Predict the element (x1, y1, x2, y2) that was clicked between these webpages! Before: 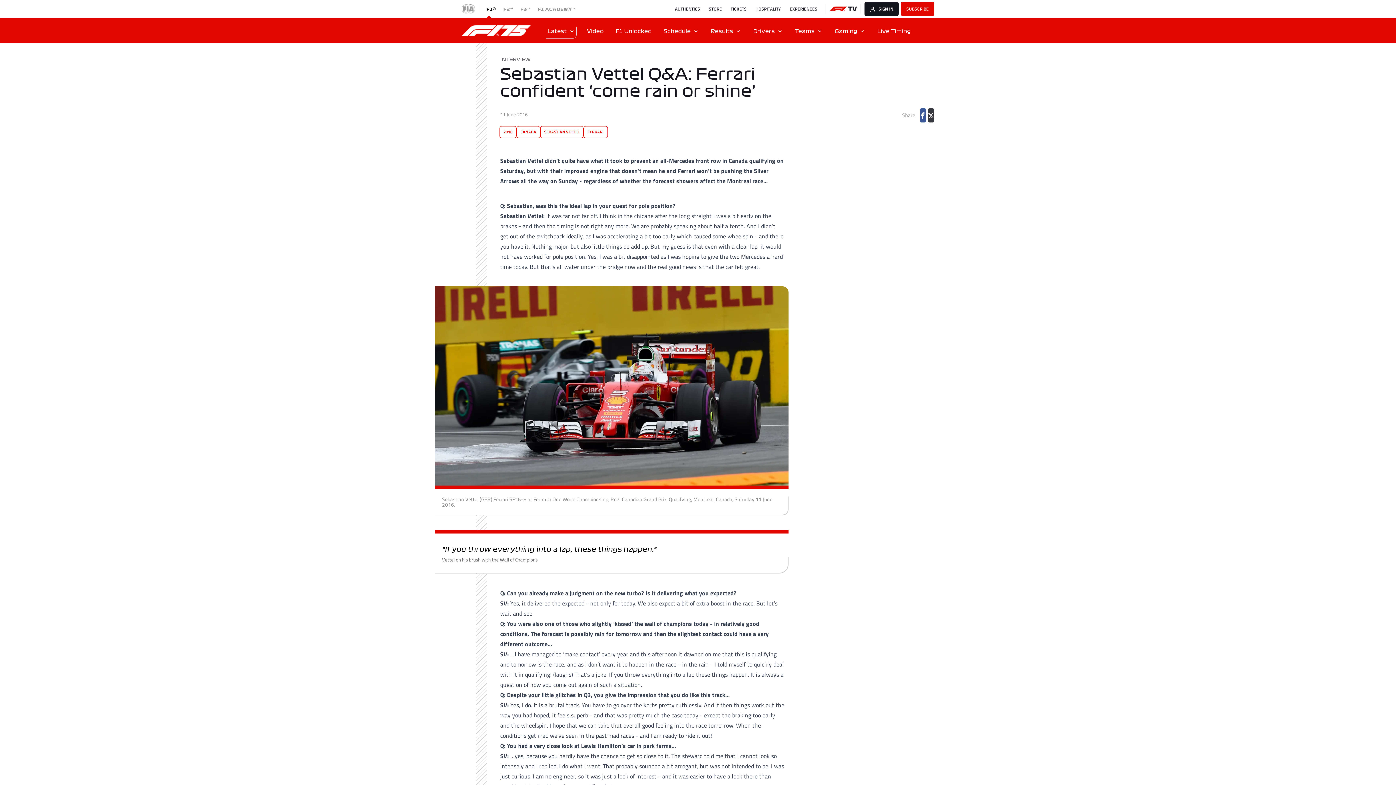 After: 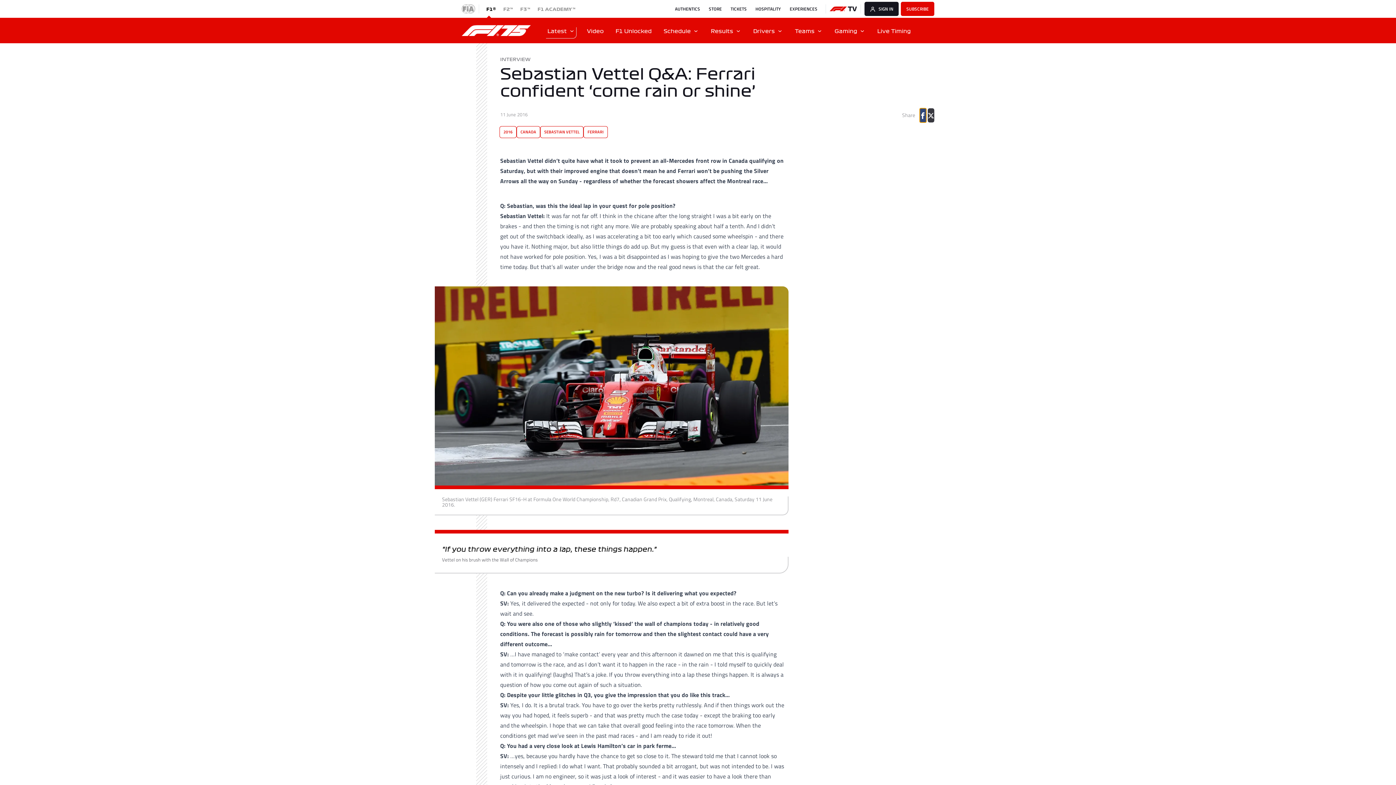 Action: label: Share on Facebook bbox: (919, 108, 926, 122)